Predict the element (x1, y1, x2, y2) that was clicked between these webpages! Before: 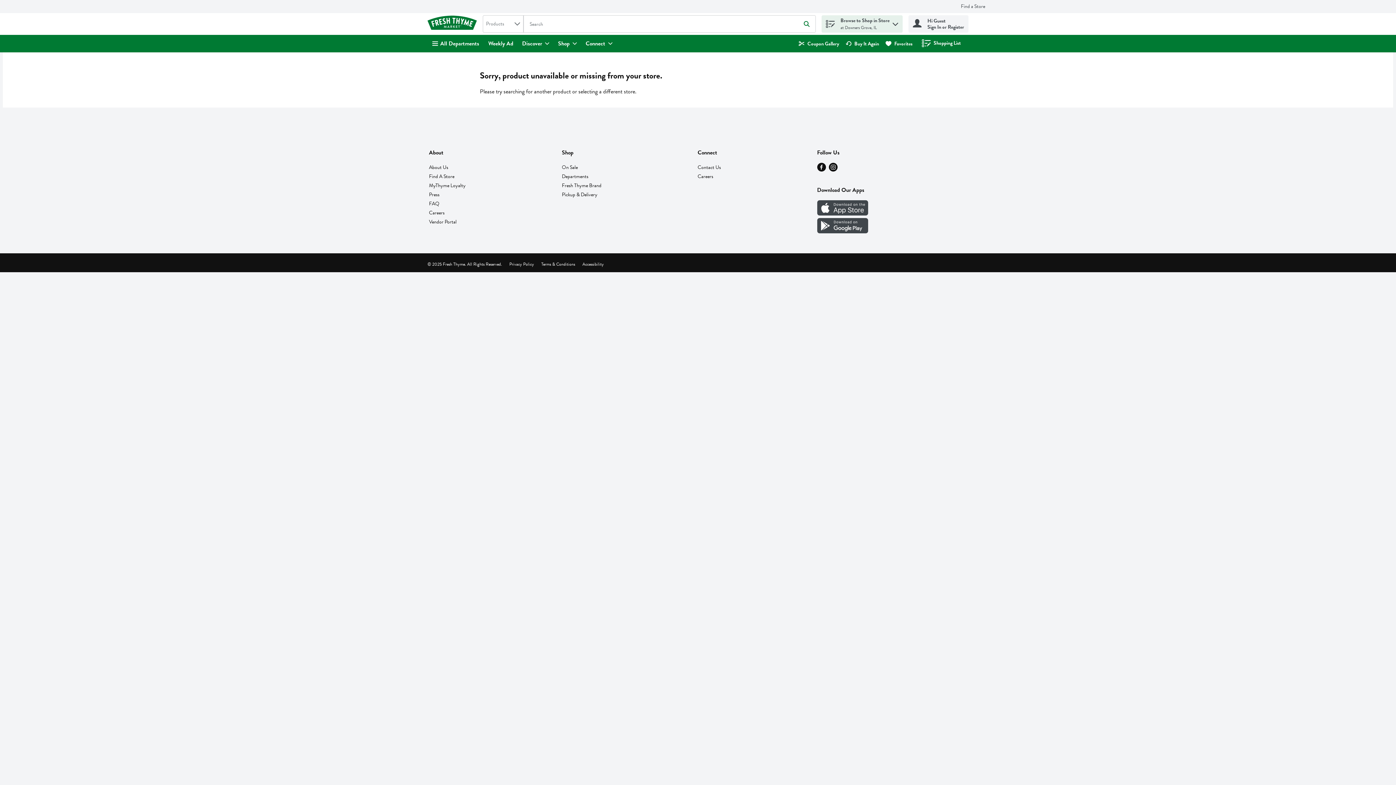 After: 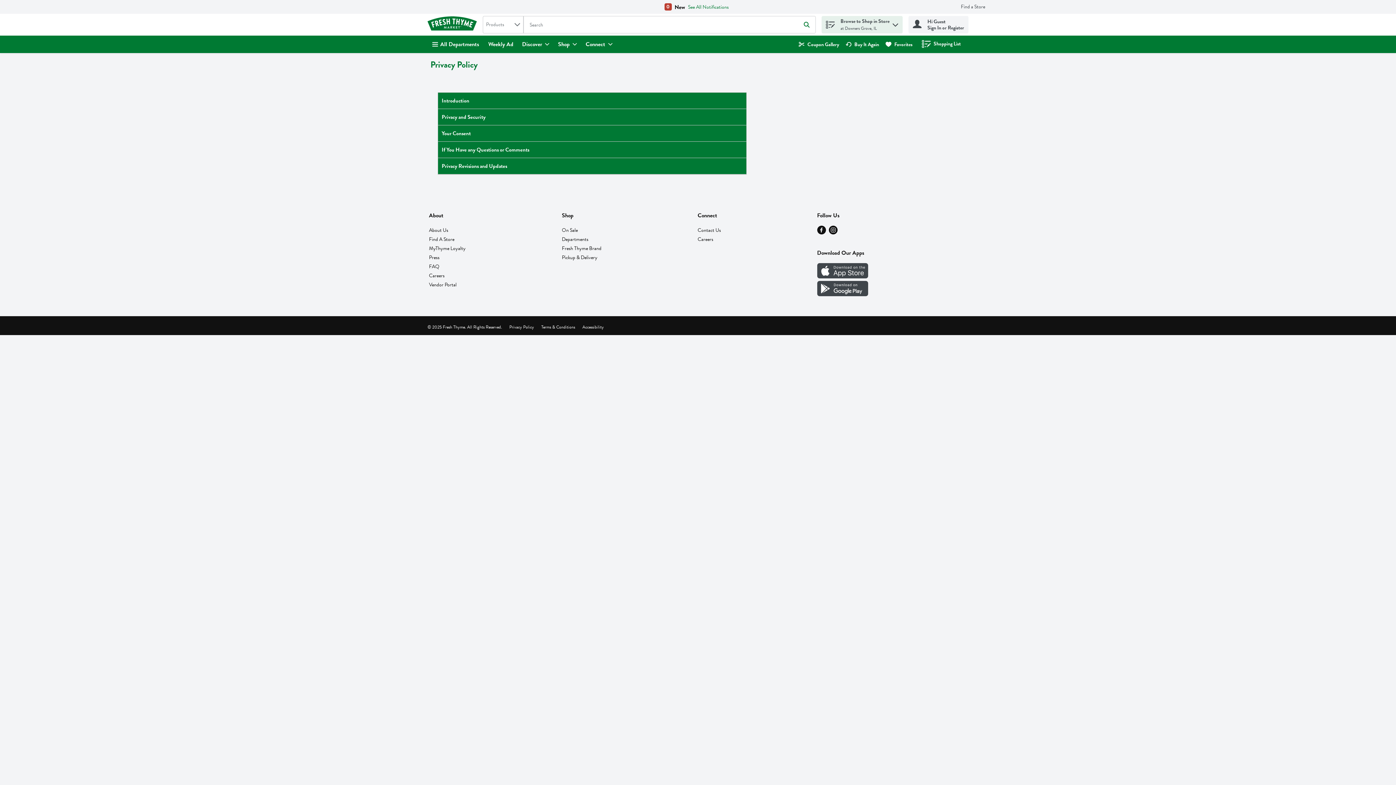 Action: bbox: (509, 261, 534, 267) label: Link